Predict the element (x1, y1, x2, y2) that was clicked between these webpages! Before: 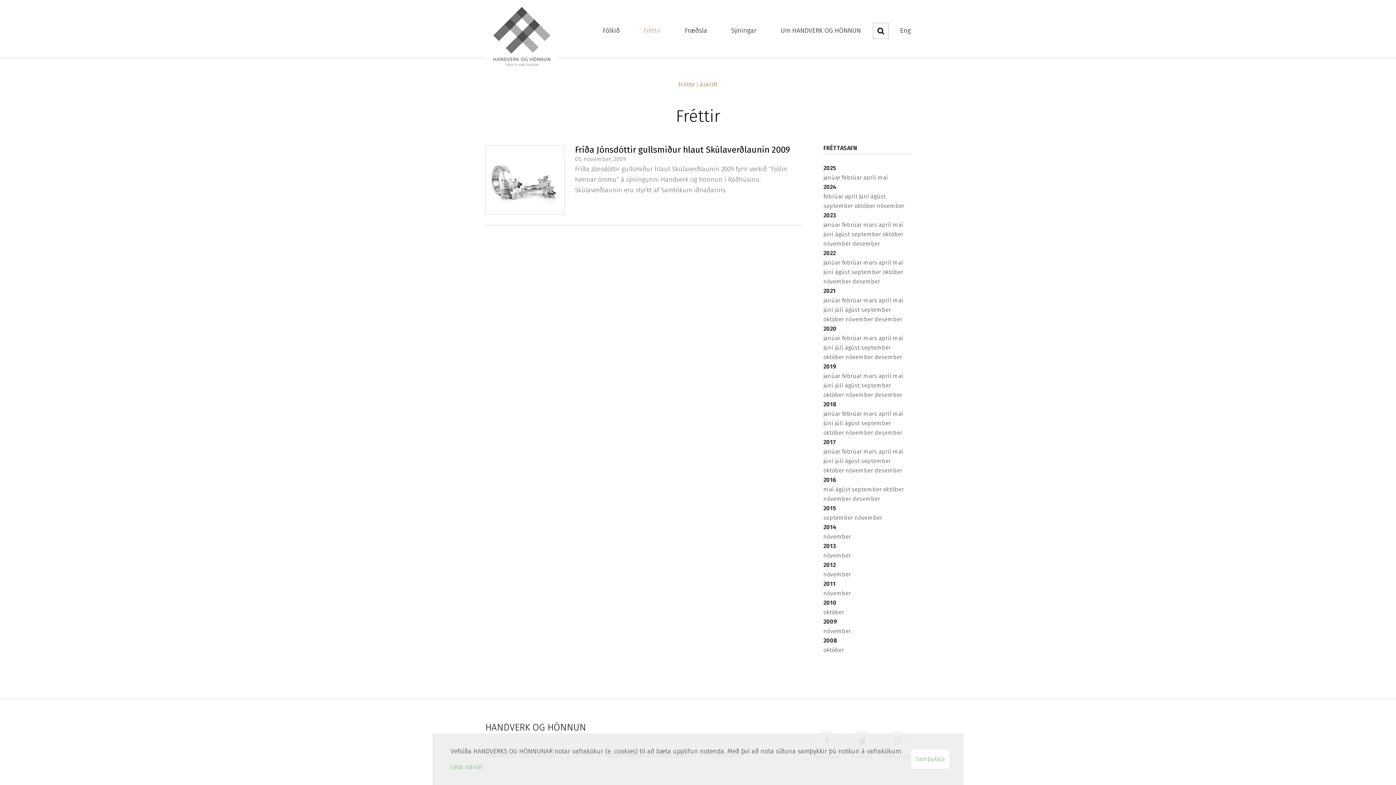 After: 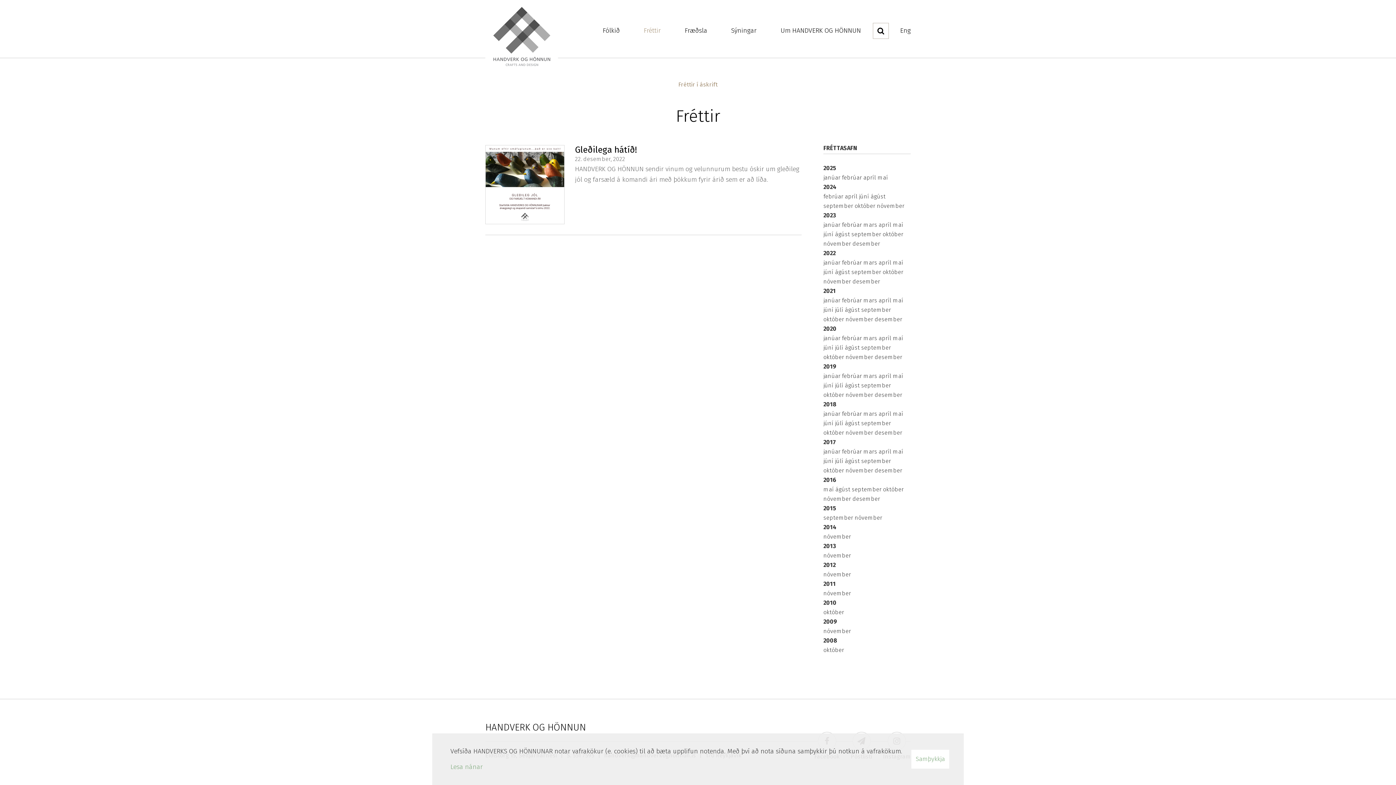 Action: label: desember bbox: (852, 278, 880, 285)